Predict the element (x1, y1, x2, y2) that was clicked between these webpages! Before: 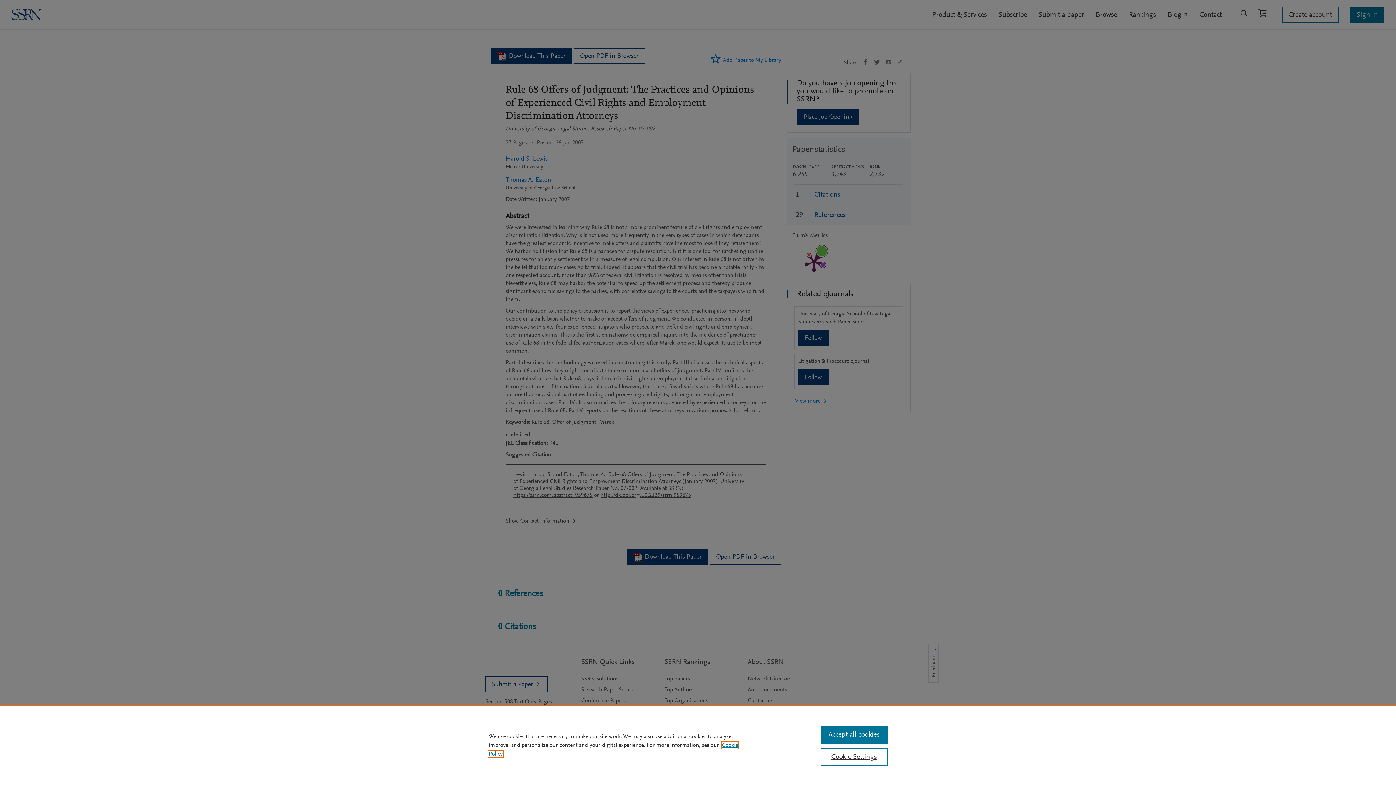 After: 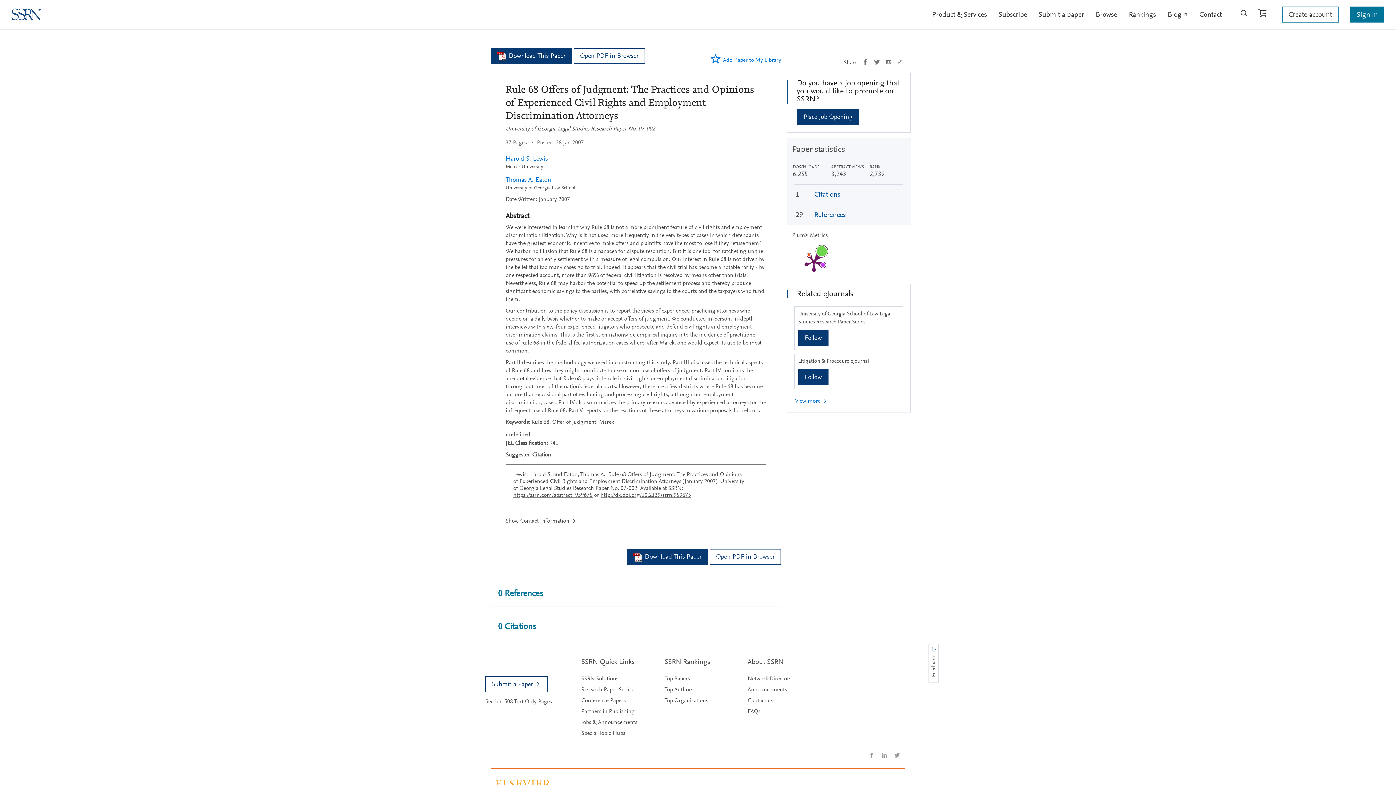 Action: bbox: (820, 726, 887, 744) label: Accept all cookies